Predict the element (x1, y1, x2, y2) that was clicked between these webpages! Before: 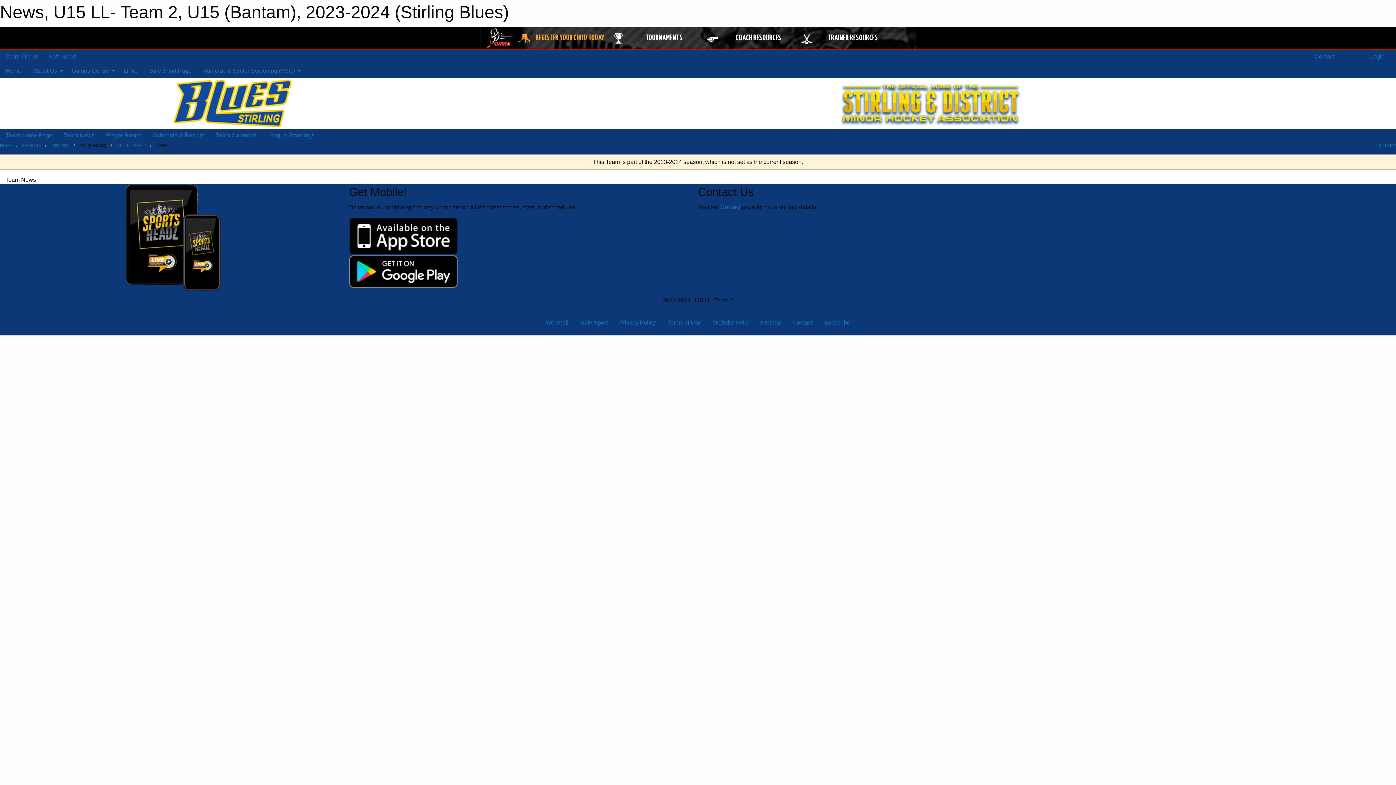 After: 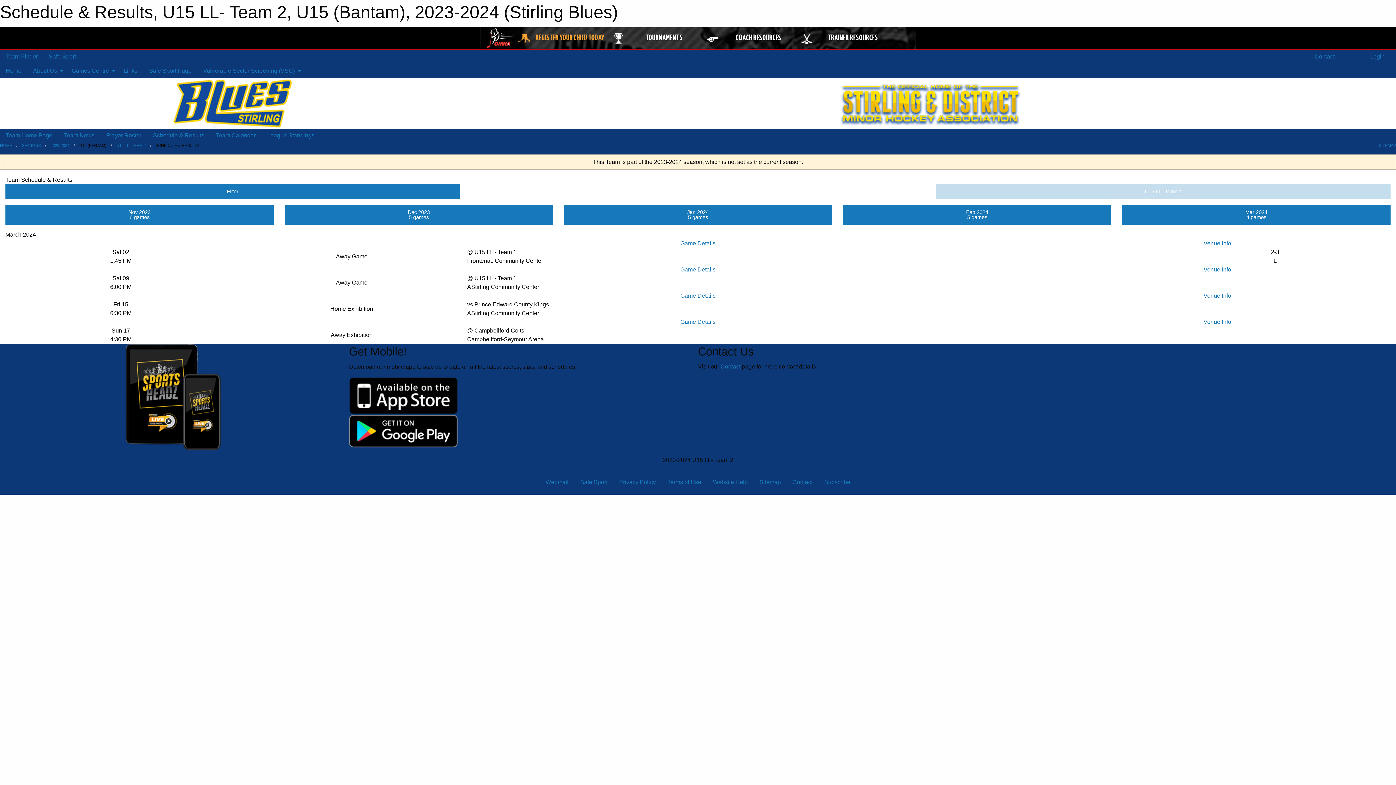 Action: label: Schedule & Results bbox: (147, 128, 210, 142)